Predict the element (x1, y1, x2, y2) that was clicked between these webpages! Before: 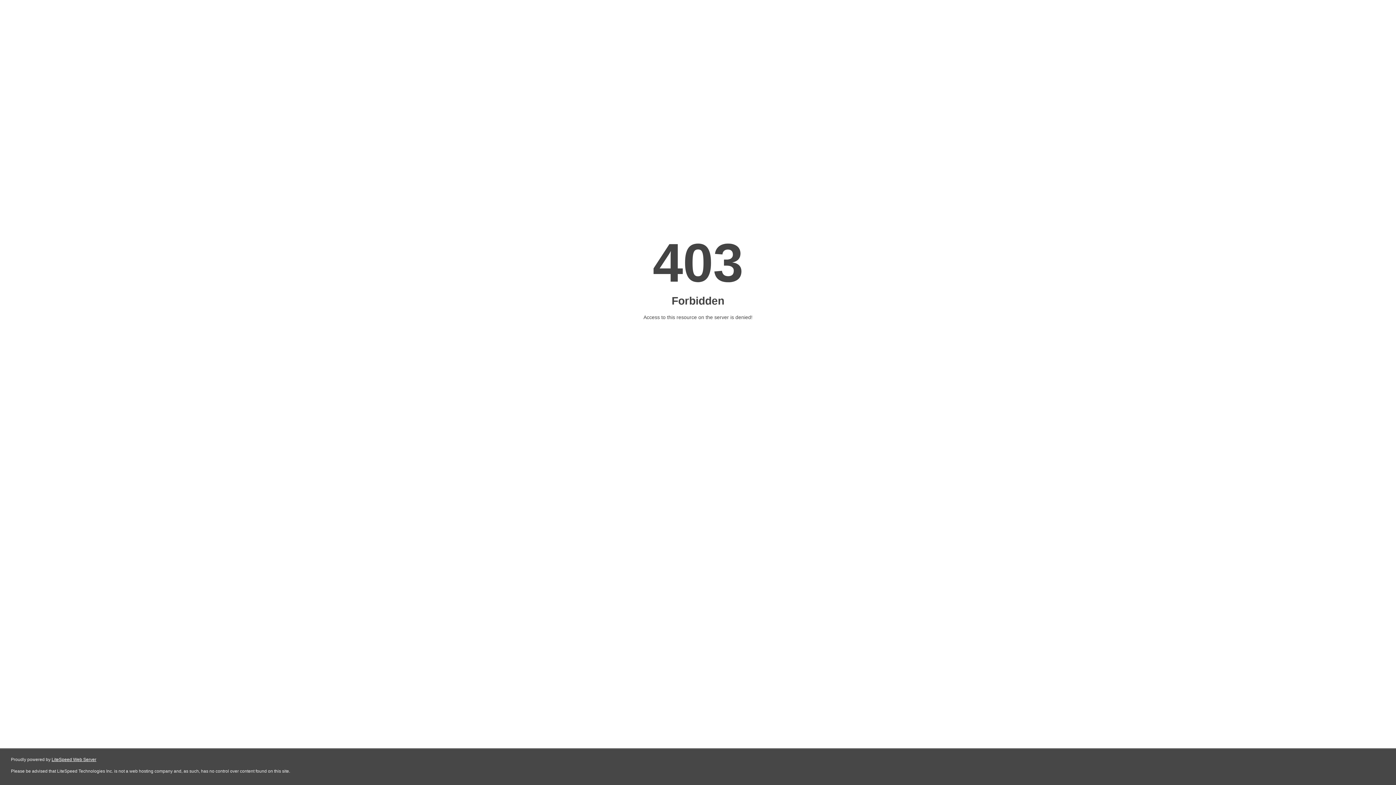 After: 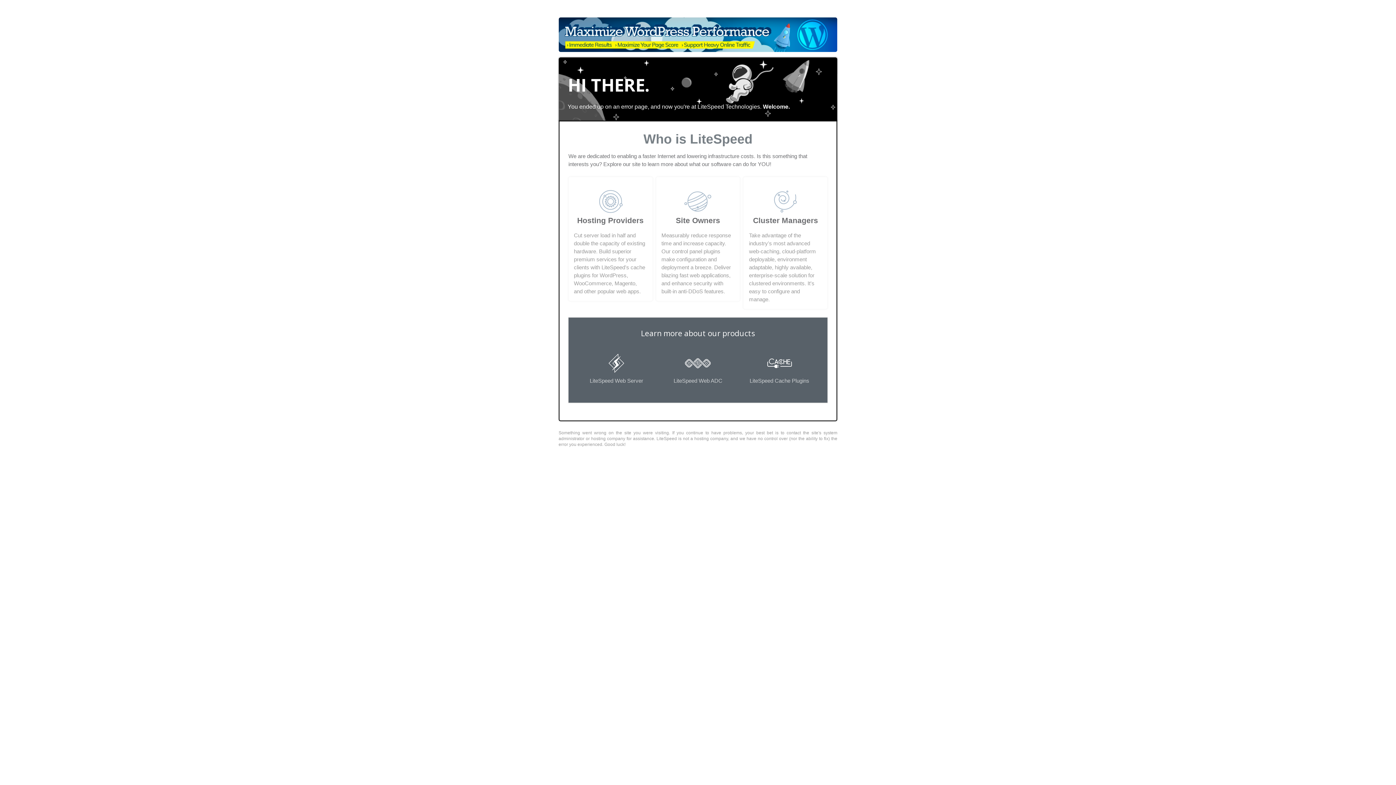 Action: bbox: (51, 757, 96, 762) label: LiteSpeed Web Server